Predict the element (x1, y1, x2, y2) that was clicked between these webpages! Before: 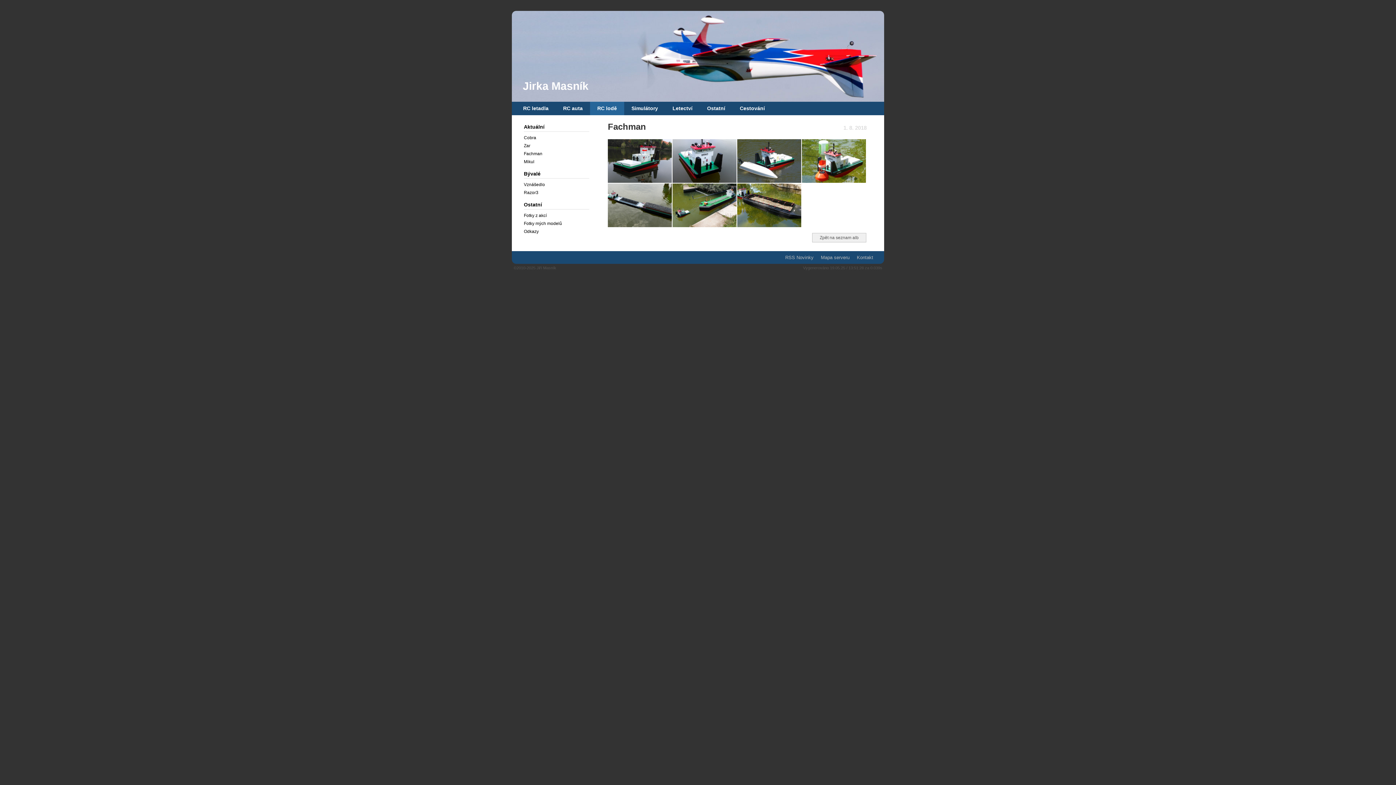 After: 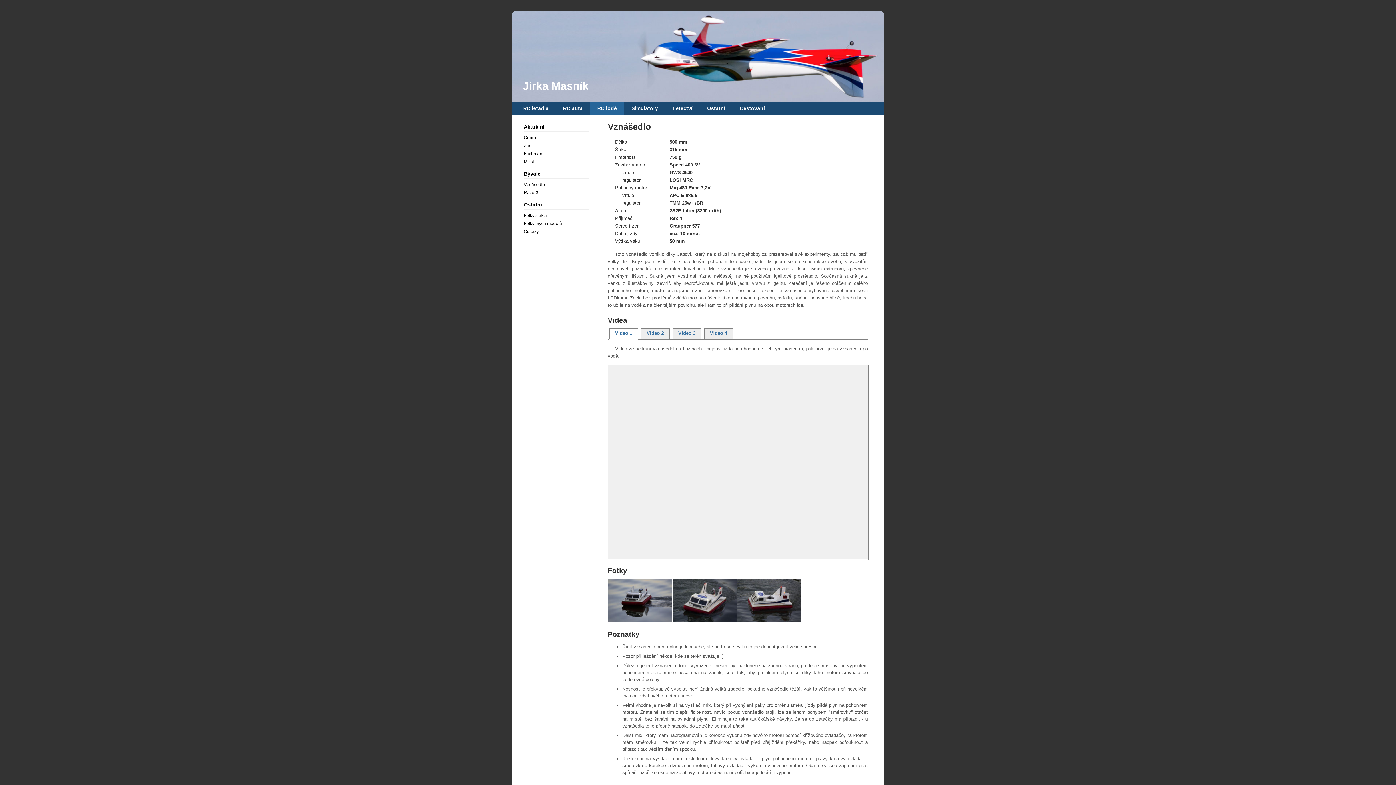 Action: bbox: (524, 180, 589, 188) label: Vznášedlo